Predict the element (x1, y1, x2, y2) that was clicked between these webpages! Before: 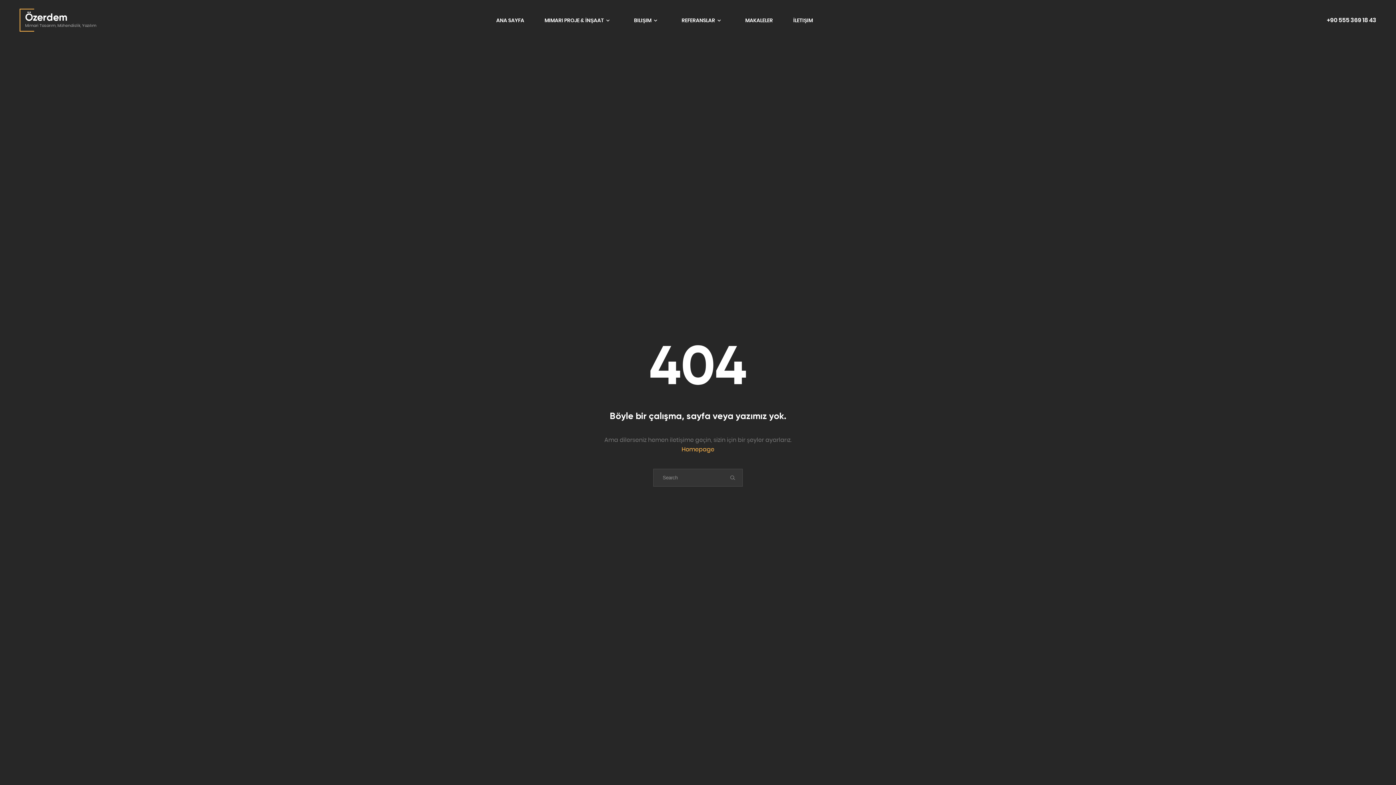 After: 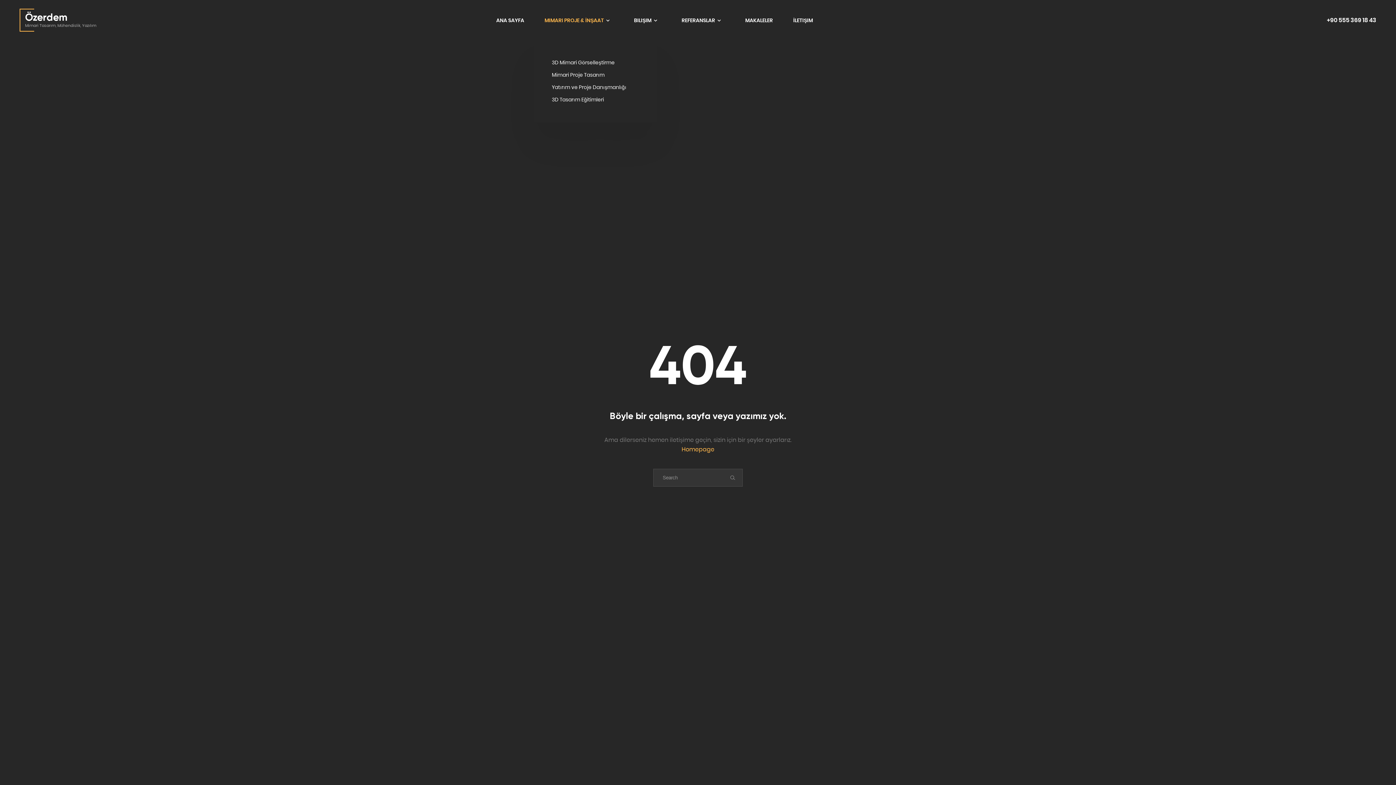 Action: bbox: (544, 16, 605, 24) label: MIMARI PROJE & İNŞAAT 